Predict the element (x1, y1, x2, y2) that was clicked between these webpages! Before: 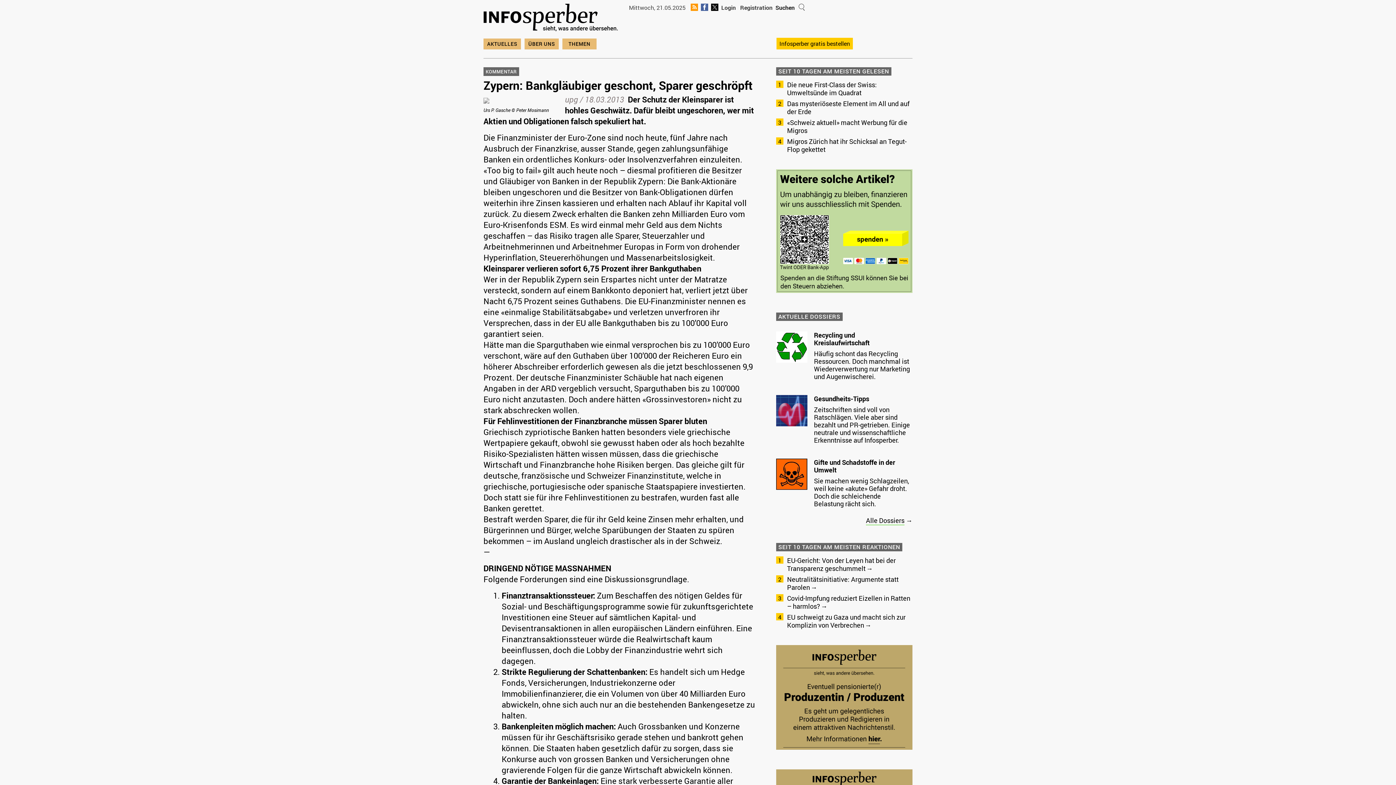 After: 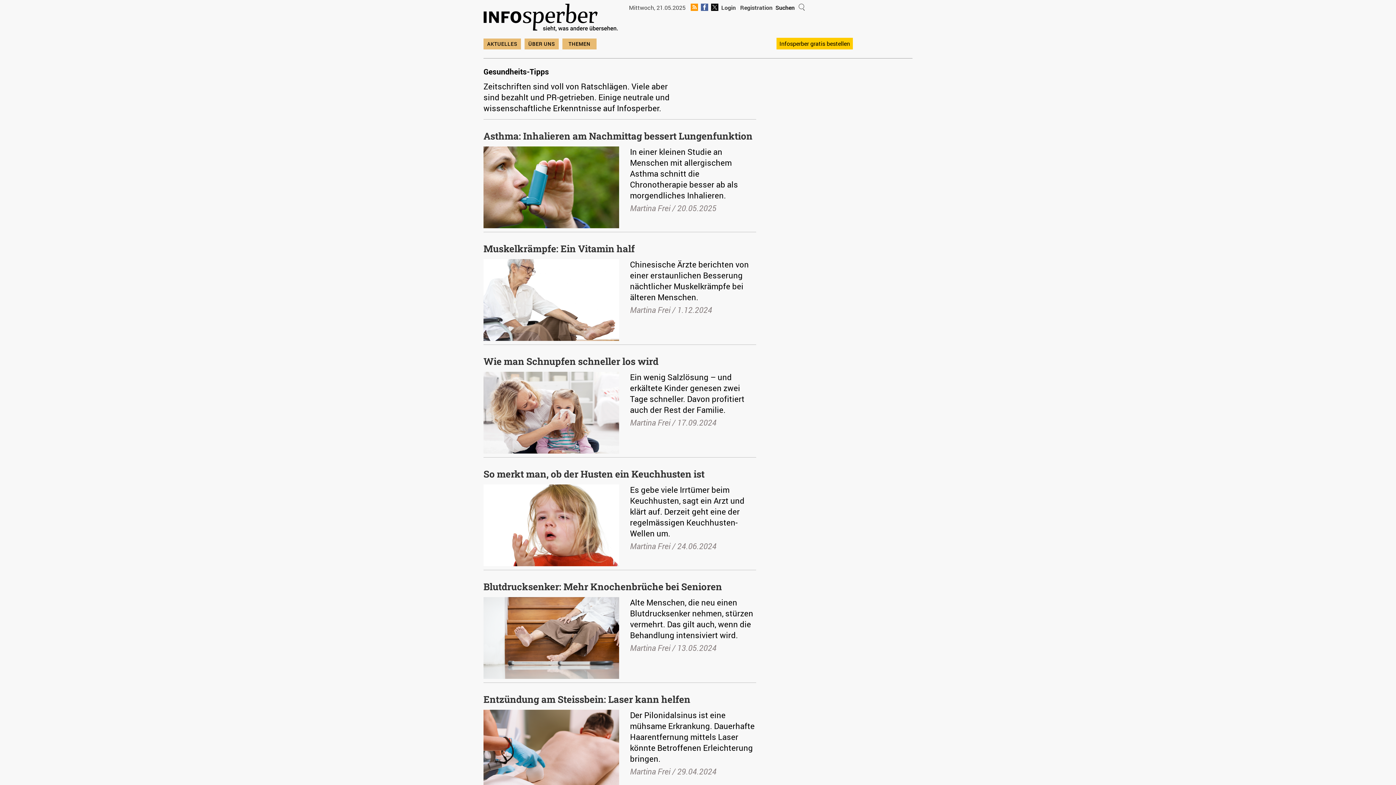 Action: label: Gesundheits-Tipps bbox: (814, 394, 869, 403)